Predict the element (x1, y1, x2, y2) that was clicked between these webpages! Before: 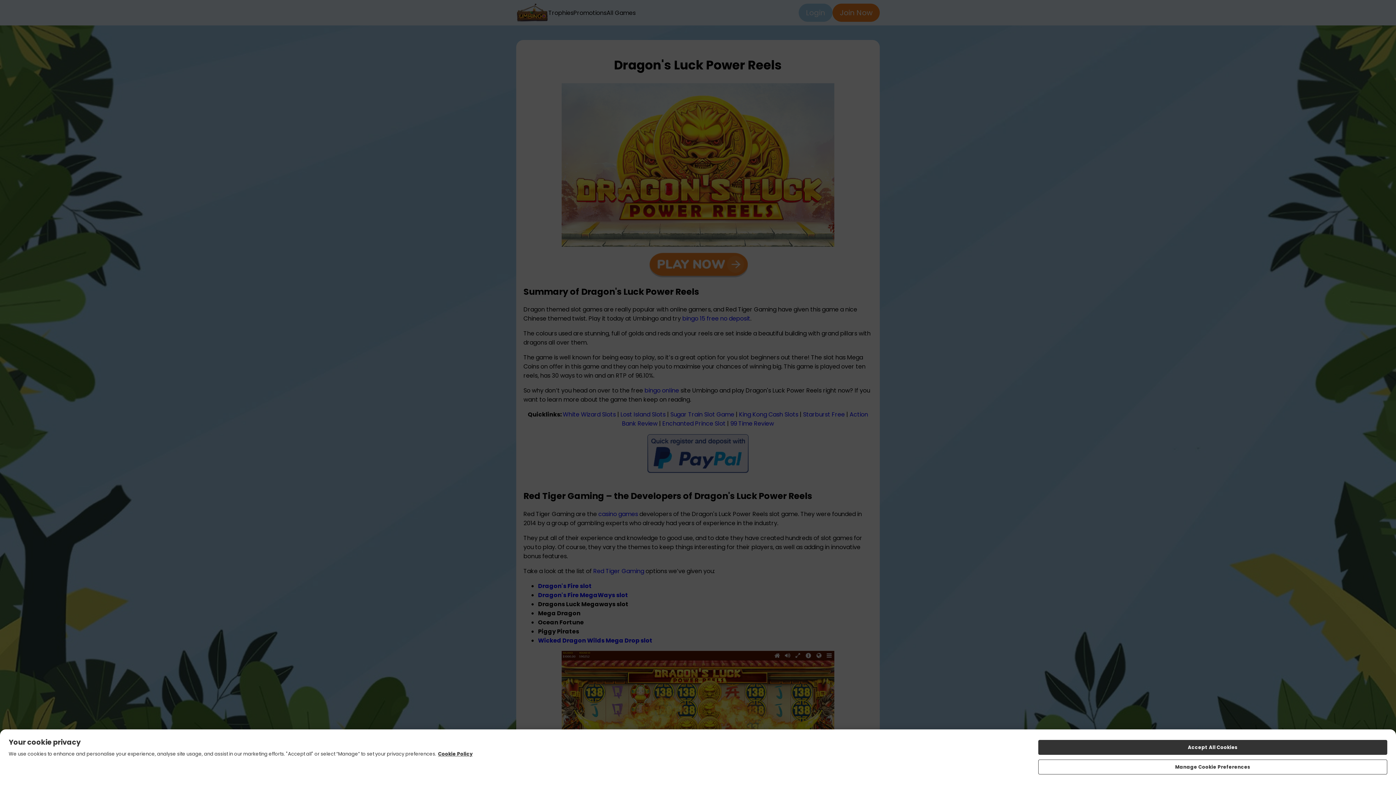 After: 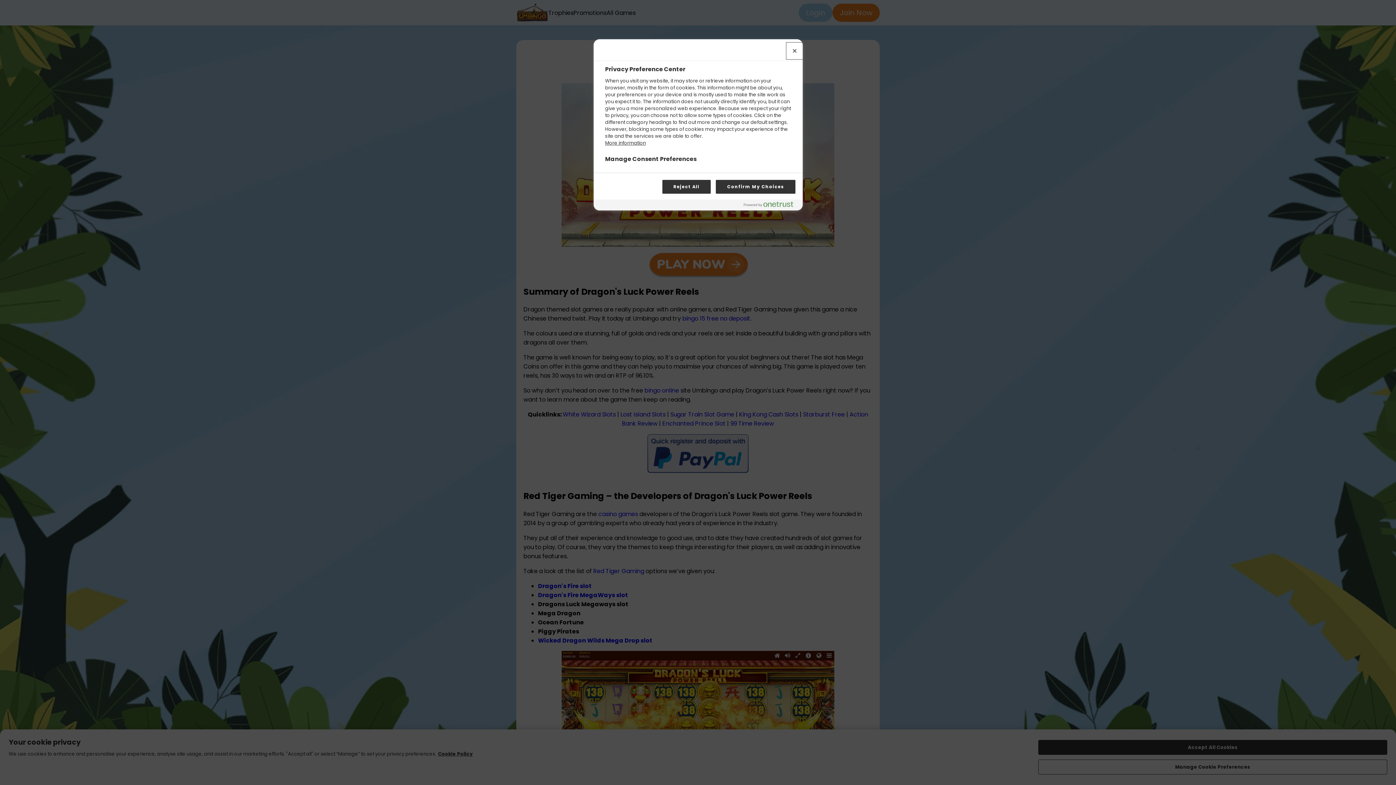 Action: bbox: (1038, 760, 1387, 774) label: Manage Cookie Preferences